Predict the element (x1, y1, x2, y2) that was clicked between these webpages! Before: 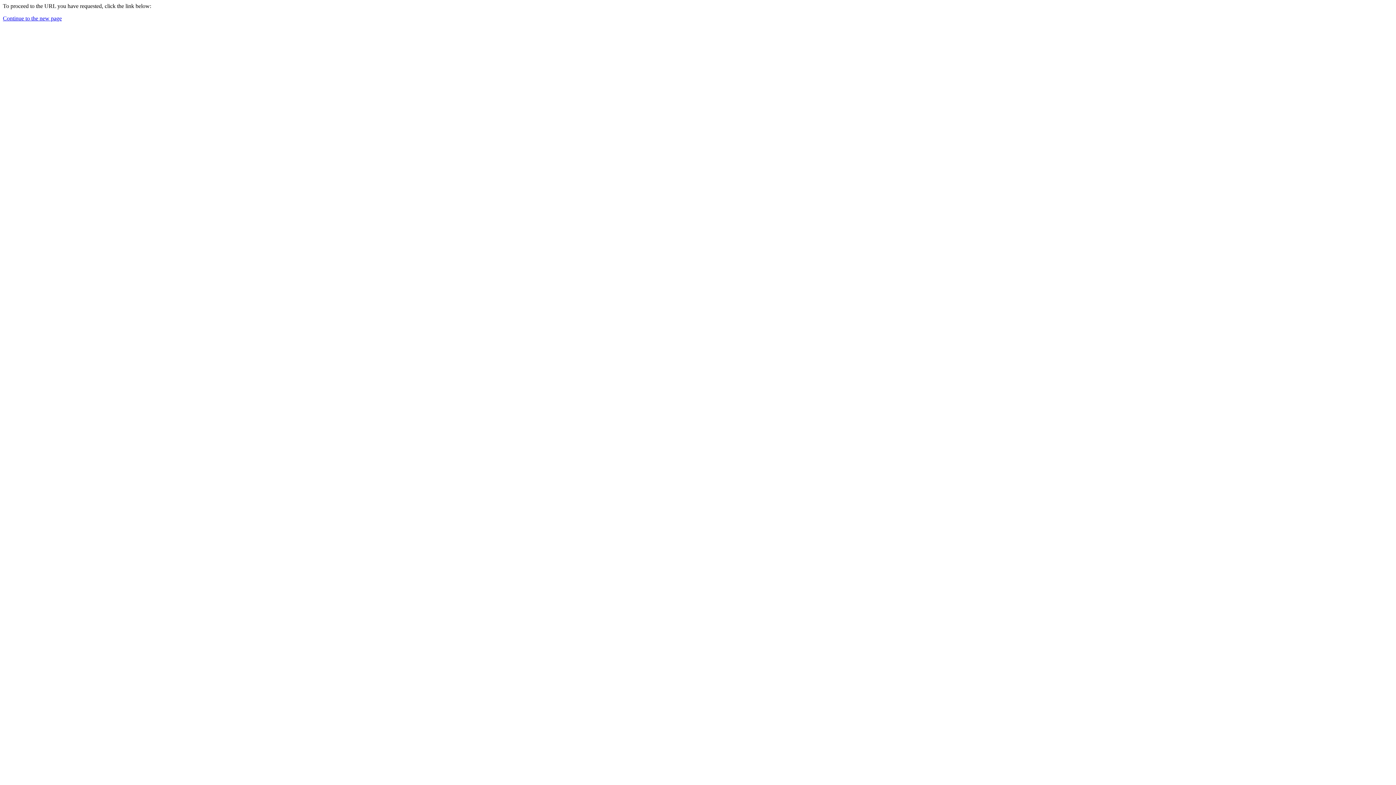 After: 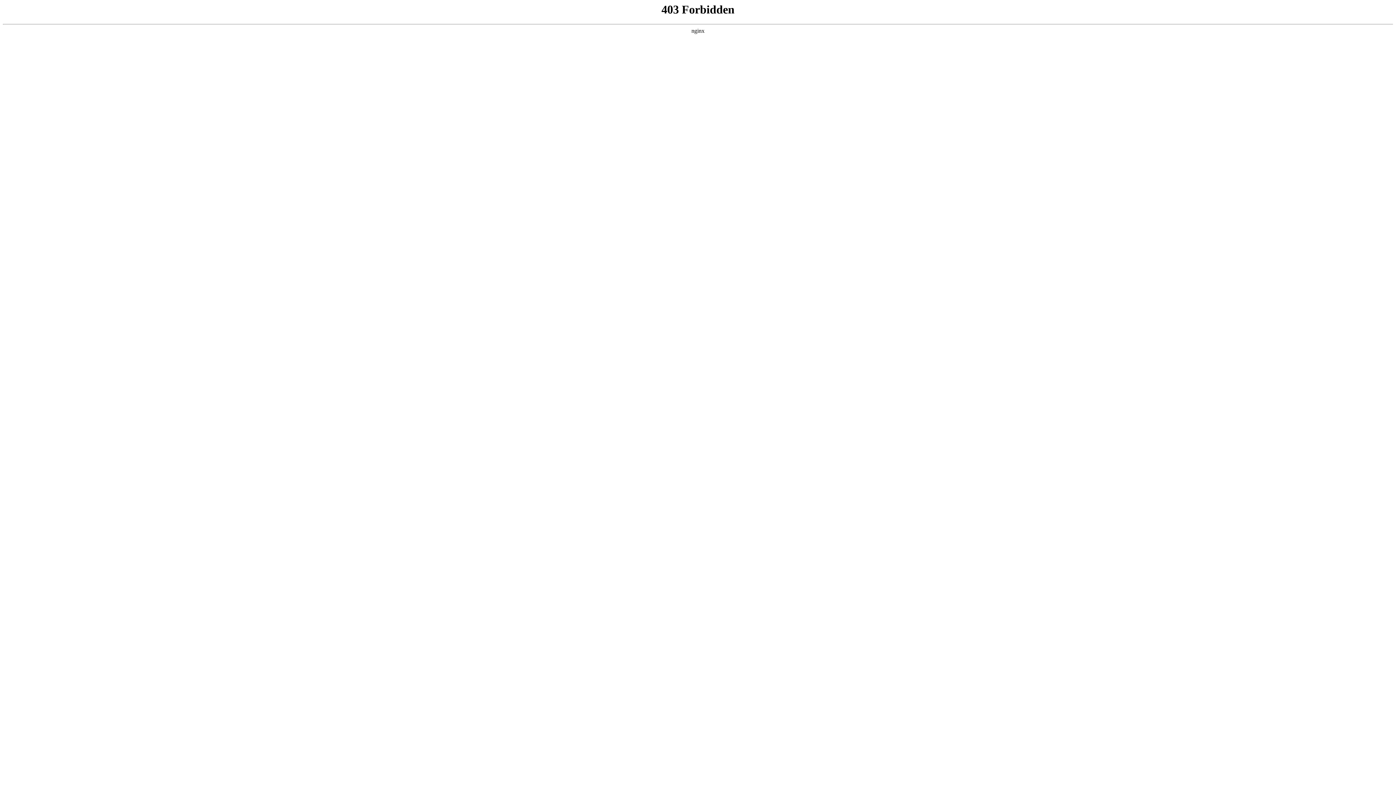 Action: bbox: (2, 15, 61, 21) label: Continue to the new page